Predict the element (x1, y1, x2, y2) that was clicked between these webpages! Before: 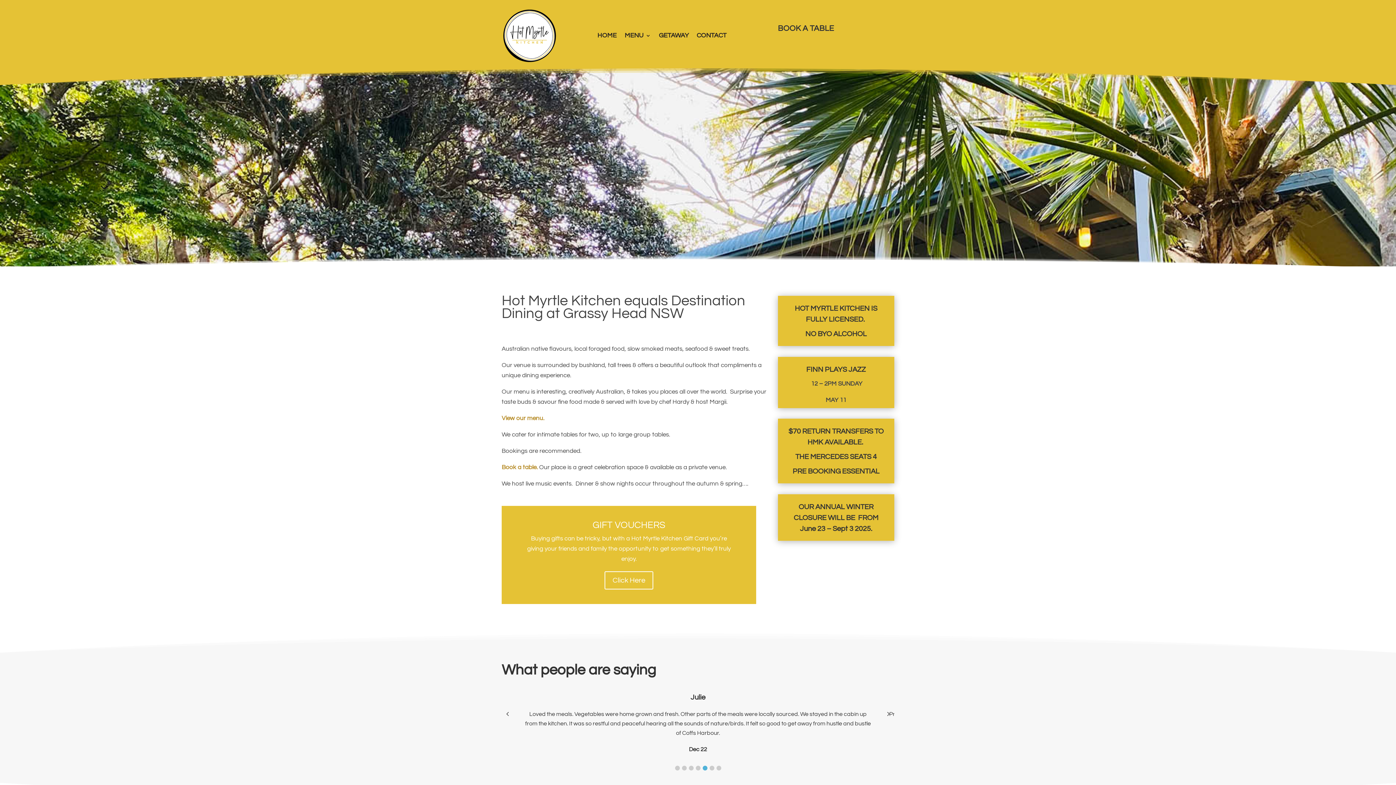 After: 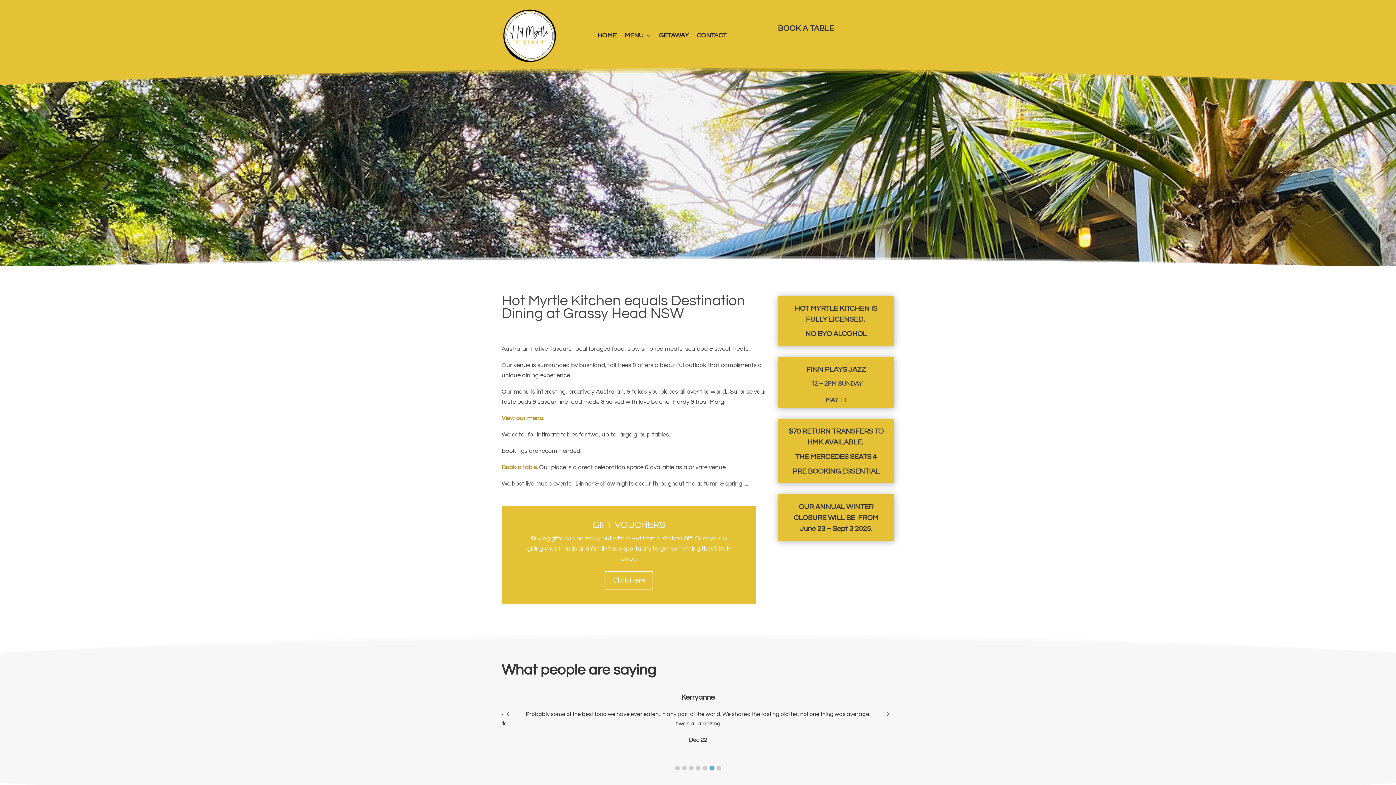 Action: label: Go to slide 6 bbox: (709, 766, 714, 771)